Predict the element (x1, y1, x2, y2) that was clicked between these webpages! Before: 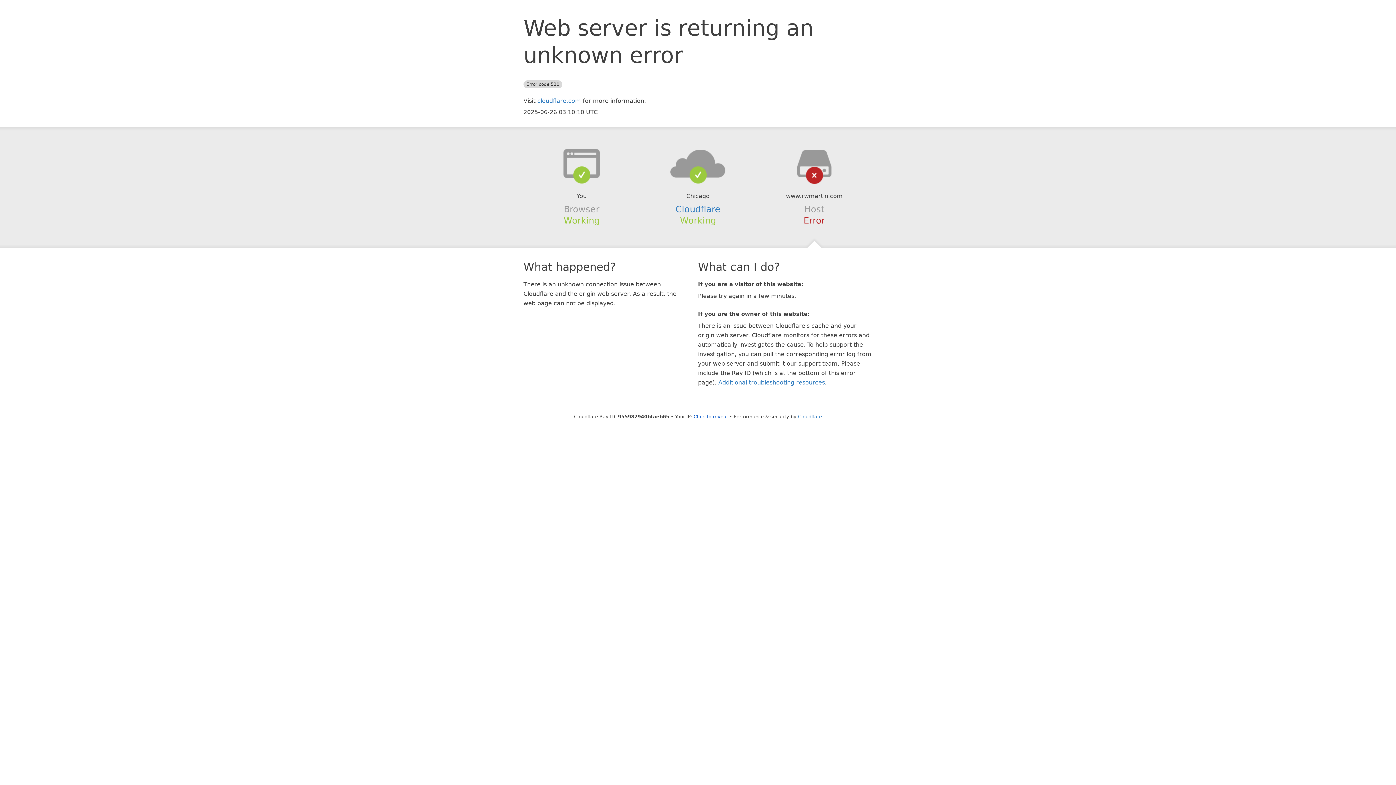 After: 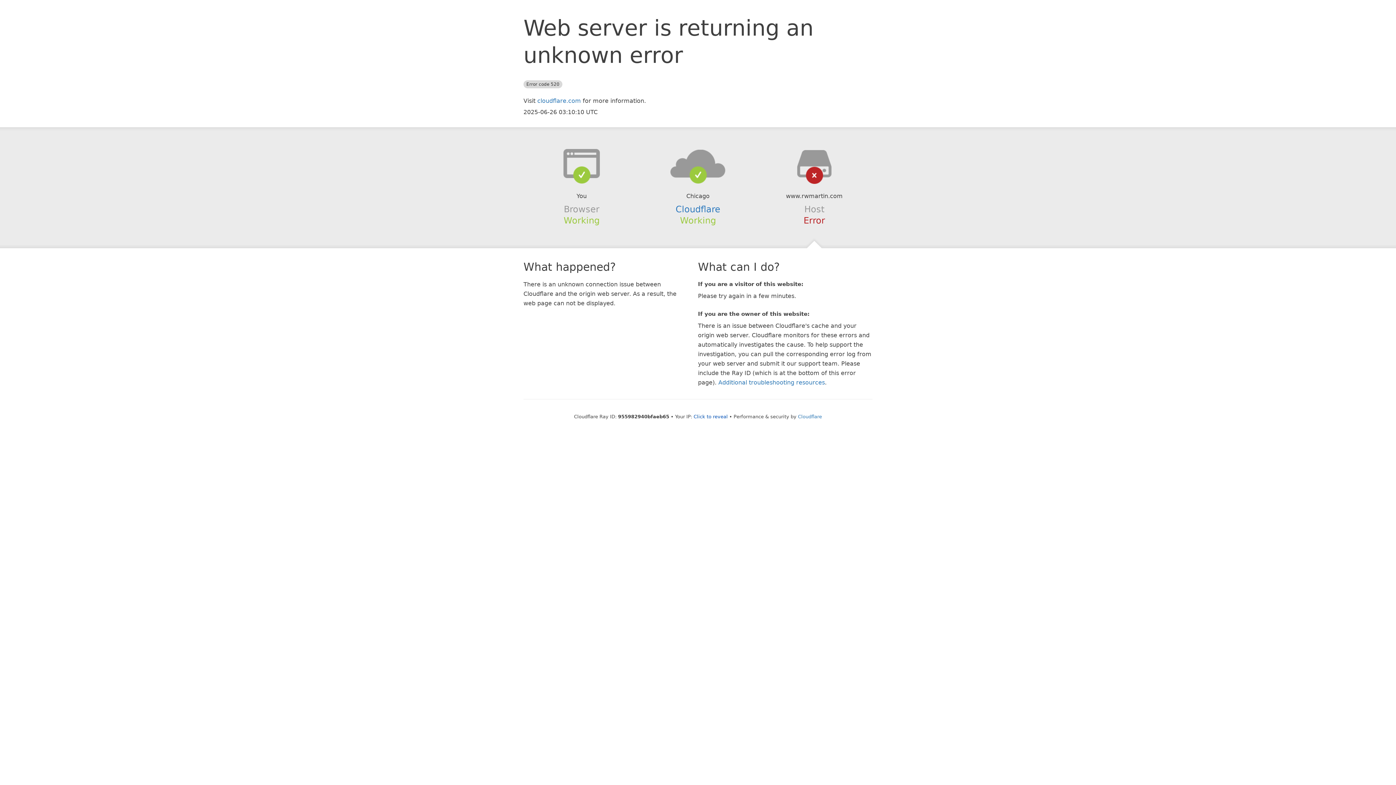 Action: bbox: (639, 148, 756, 178)